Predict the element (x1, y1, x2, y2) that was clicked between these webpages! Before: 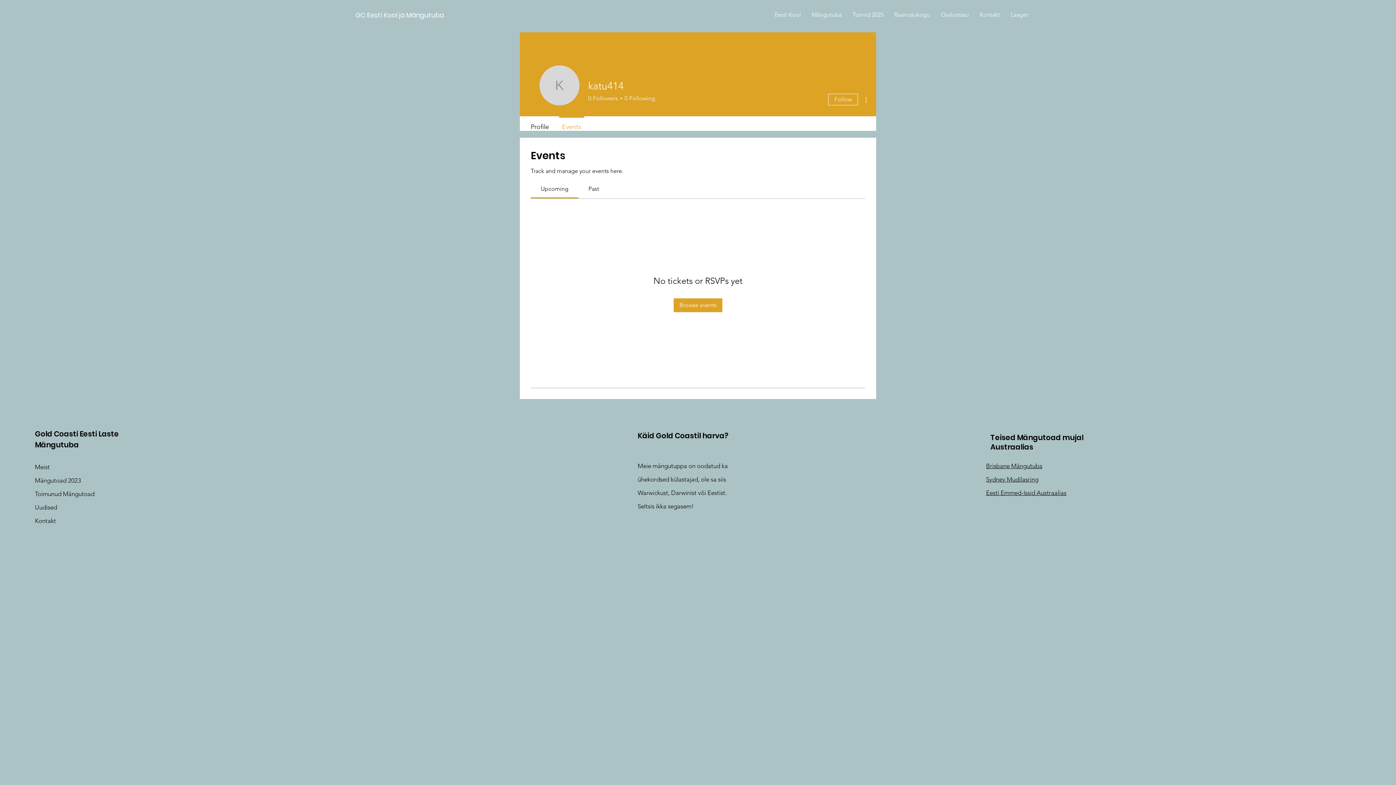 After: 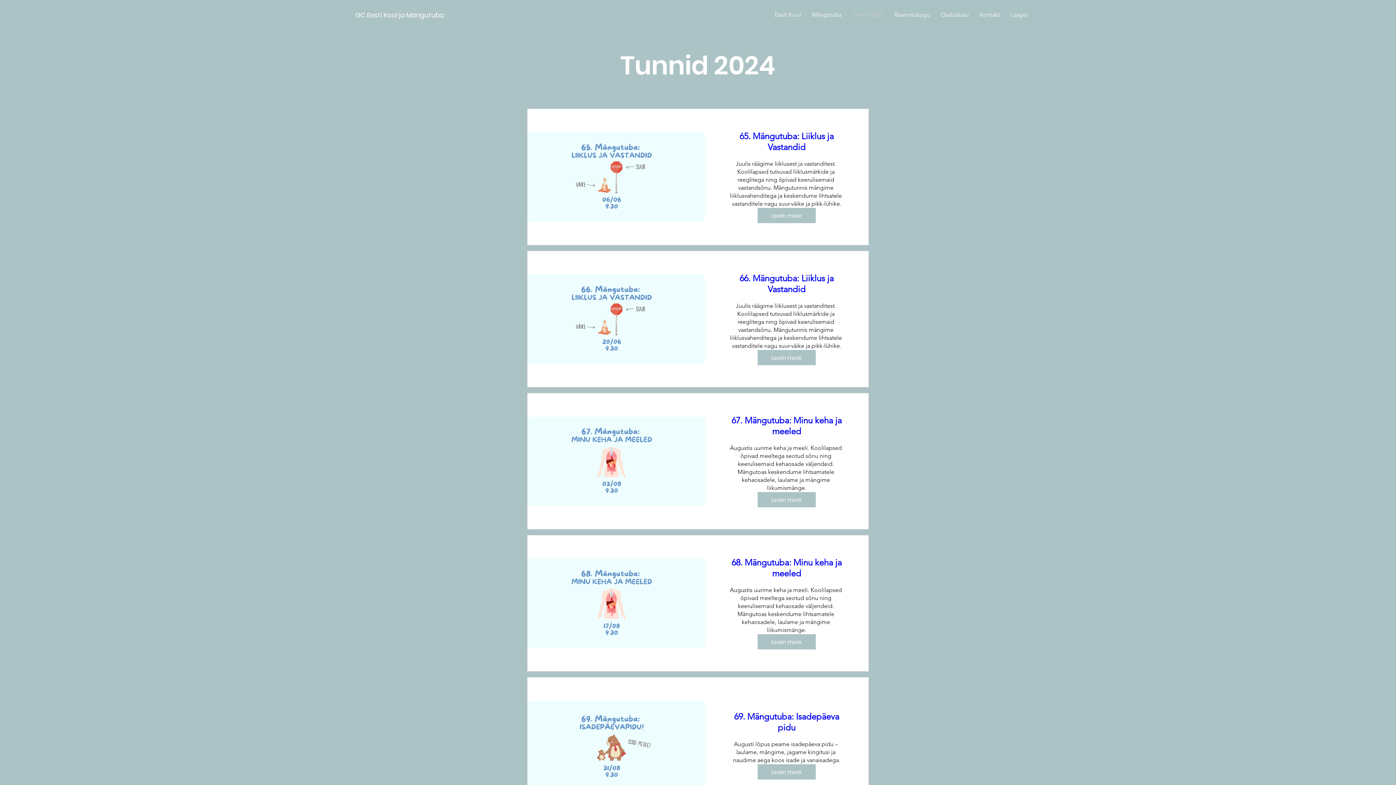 Action: label: Tunnid 2025 bbox: (847, 7, 889, 22)